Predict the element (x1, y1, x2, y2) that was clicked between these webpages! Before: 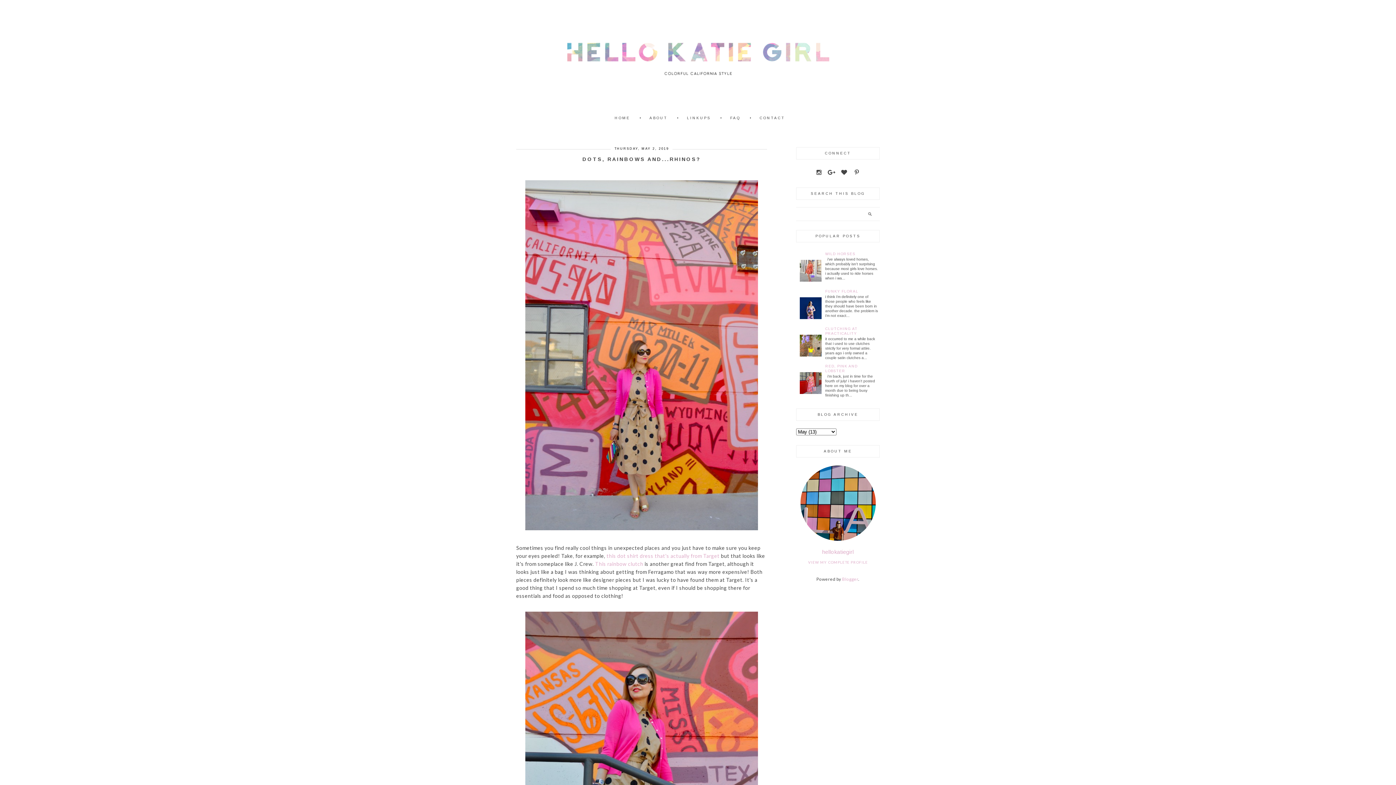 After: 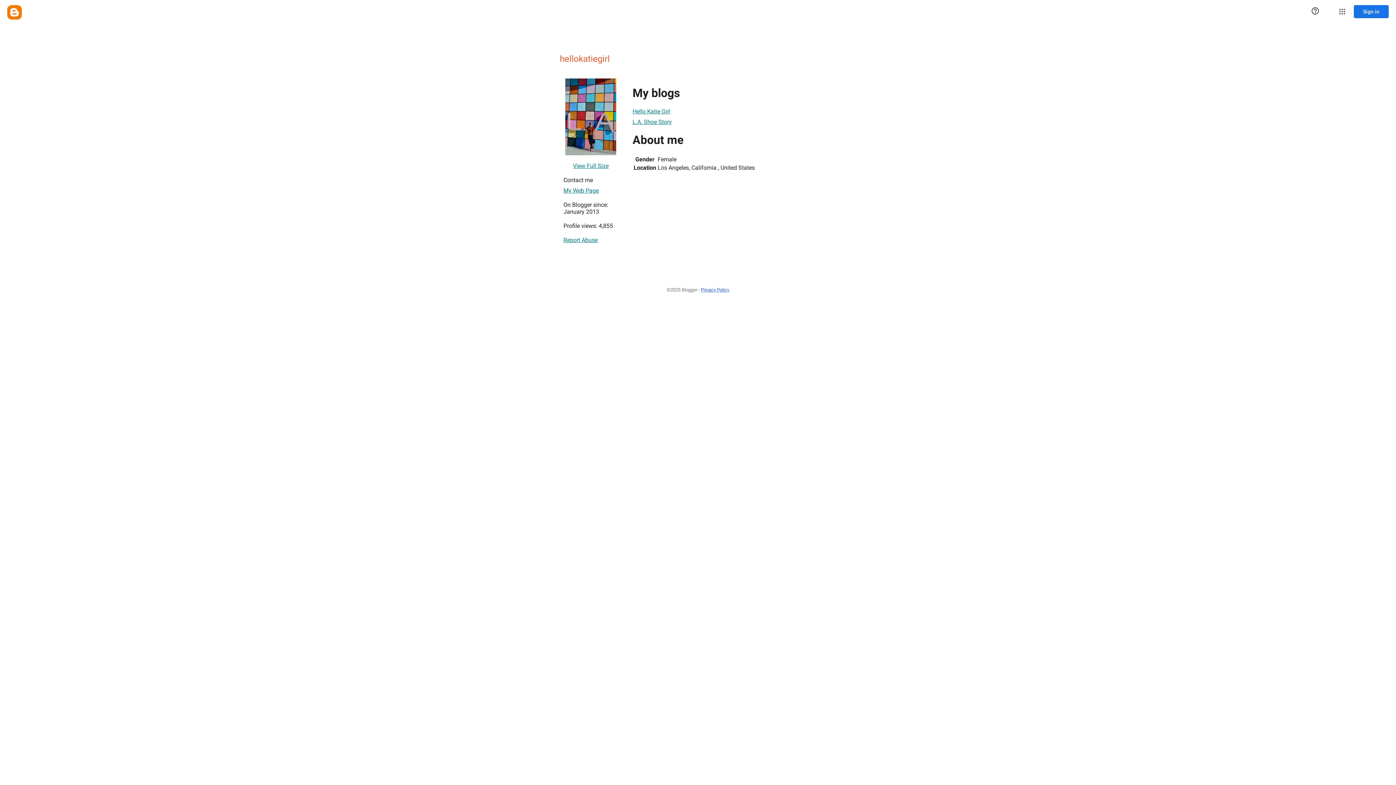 Action: bbox: (822, 548, 854, 556) label: hellokatiegirl